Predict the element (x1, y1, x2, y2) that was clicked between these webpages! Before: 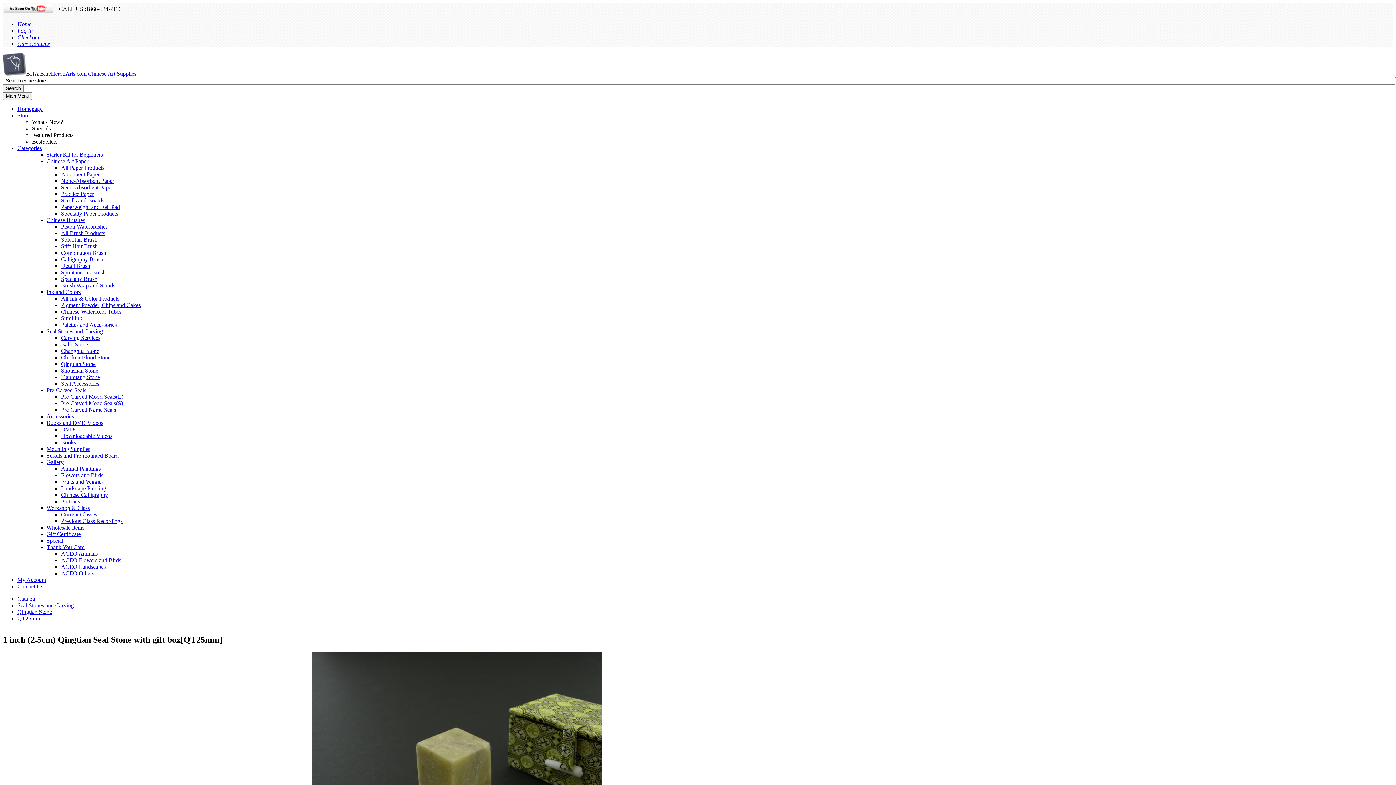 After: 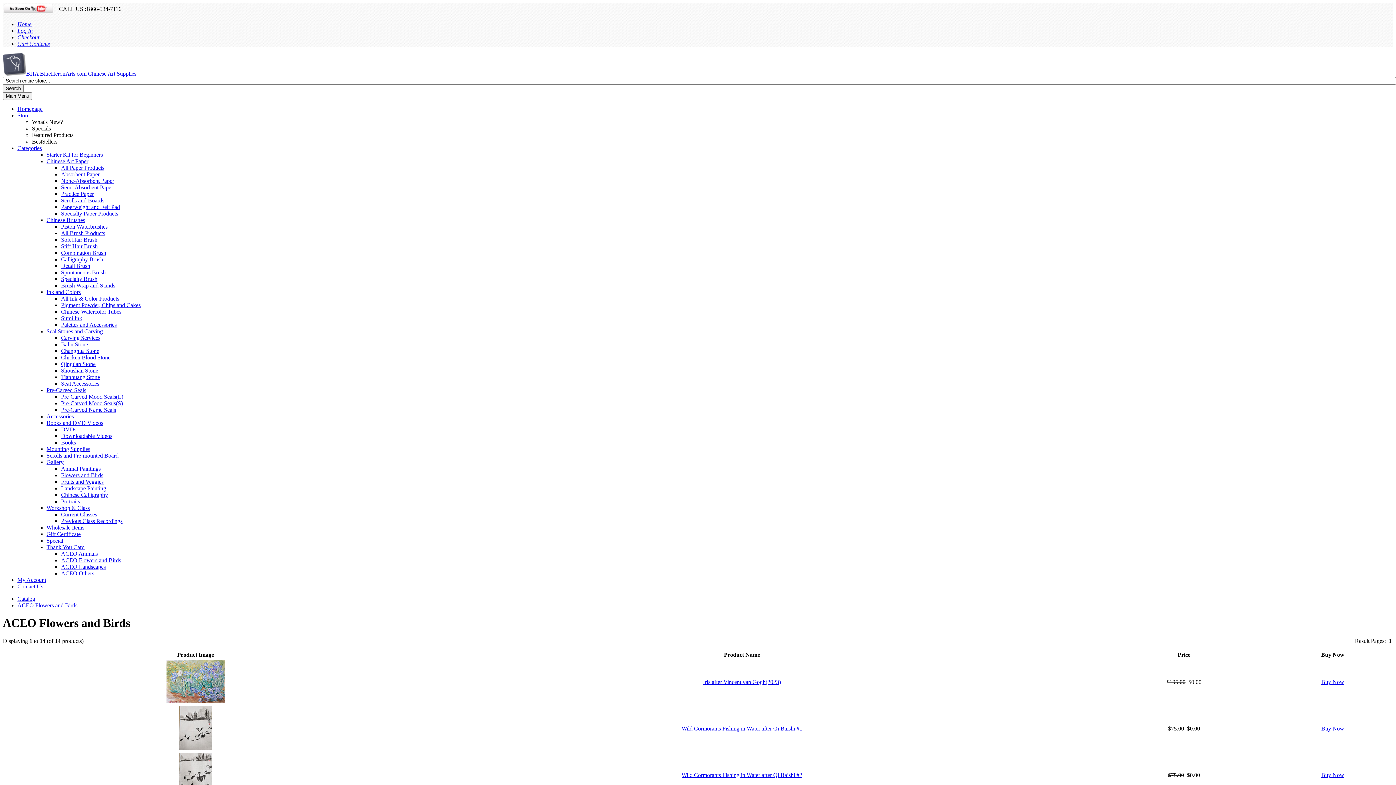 Action: bbox: (61, 557, 121, 563) label: ACEO Flowers and Birds